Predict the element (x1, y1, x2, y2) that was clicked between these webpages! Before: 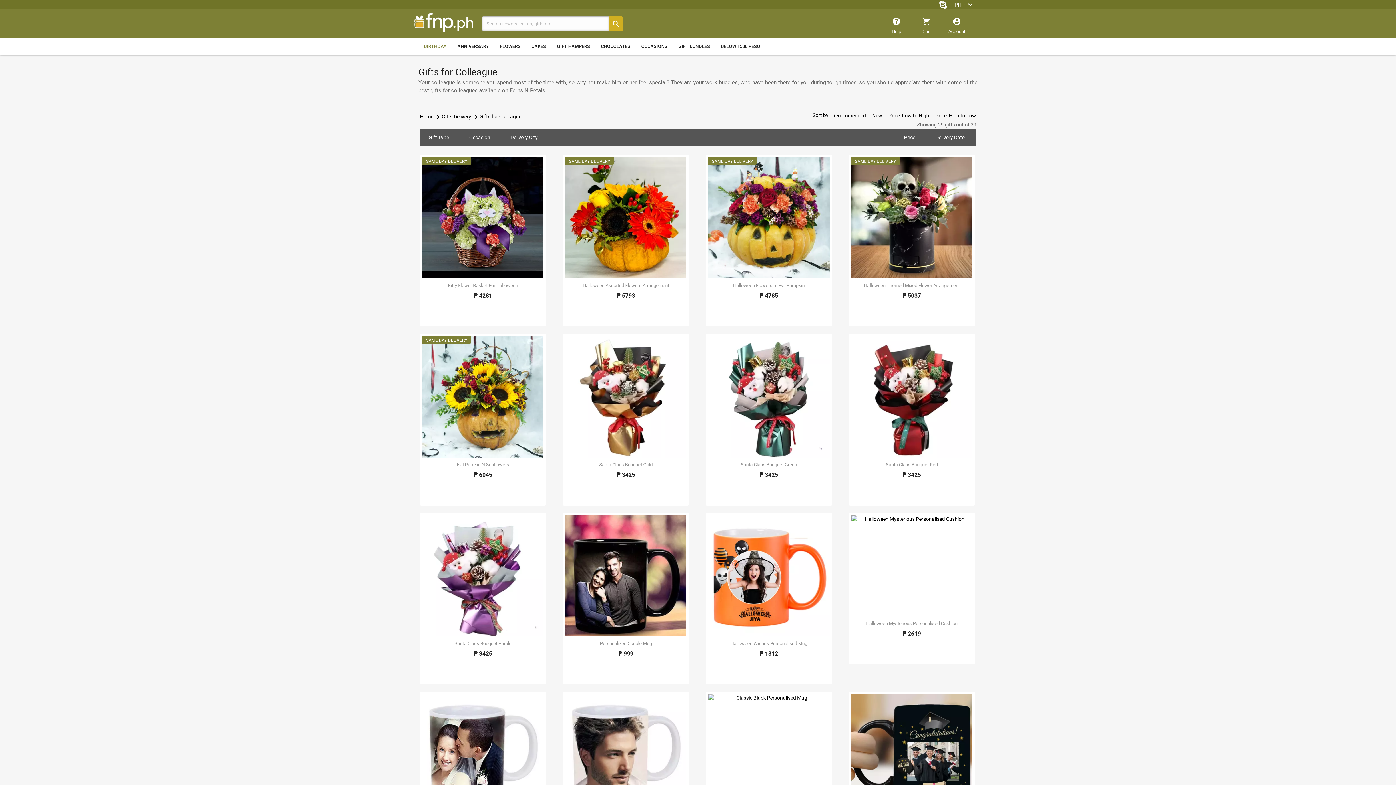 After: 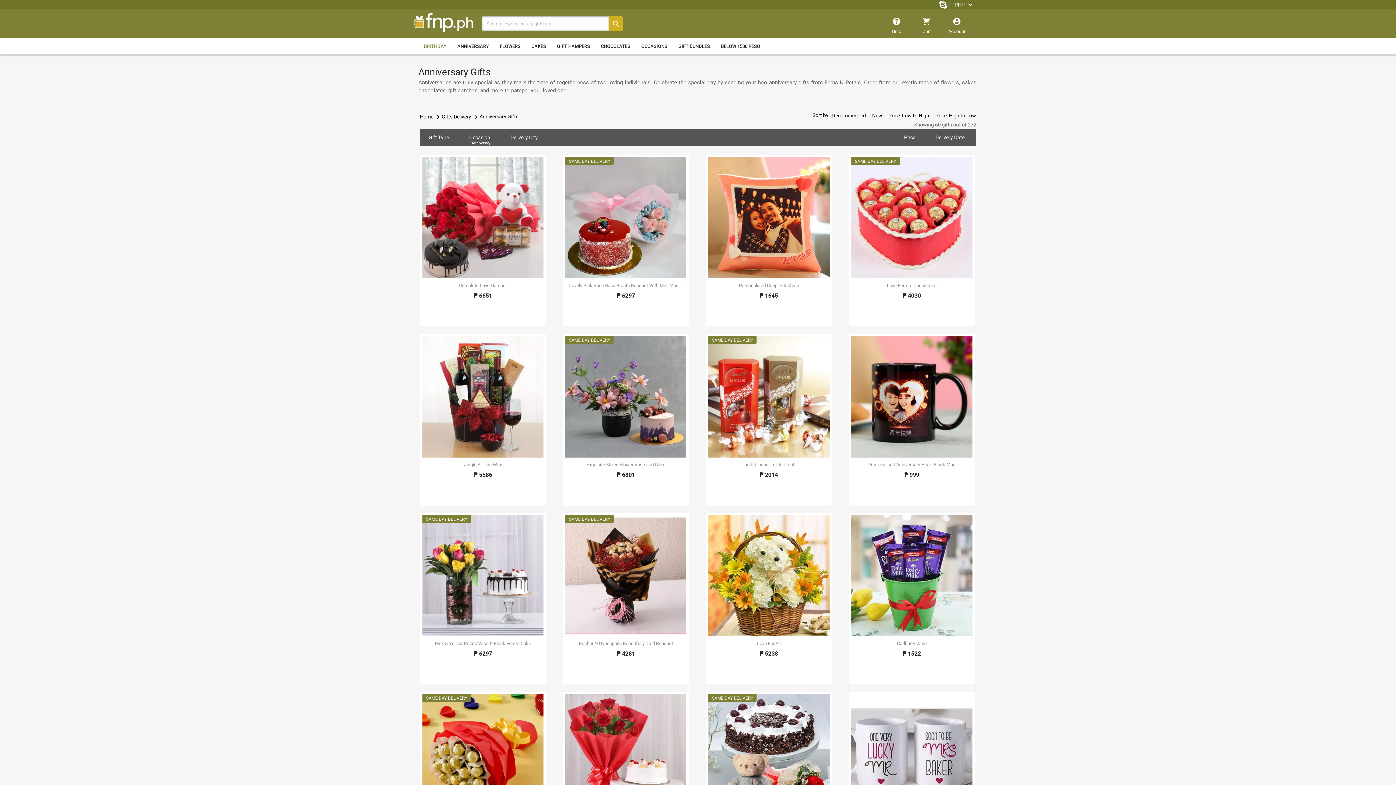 Action: bbox: (457, 43, 489, 49) label: ANNIVERSARY